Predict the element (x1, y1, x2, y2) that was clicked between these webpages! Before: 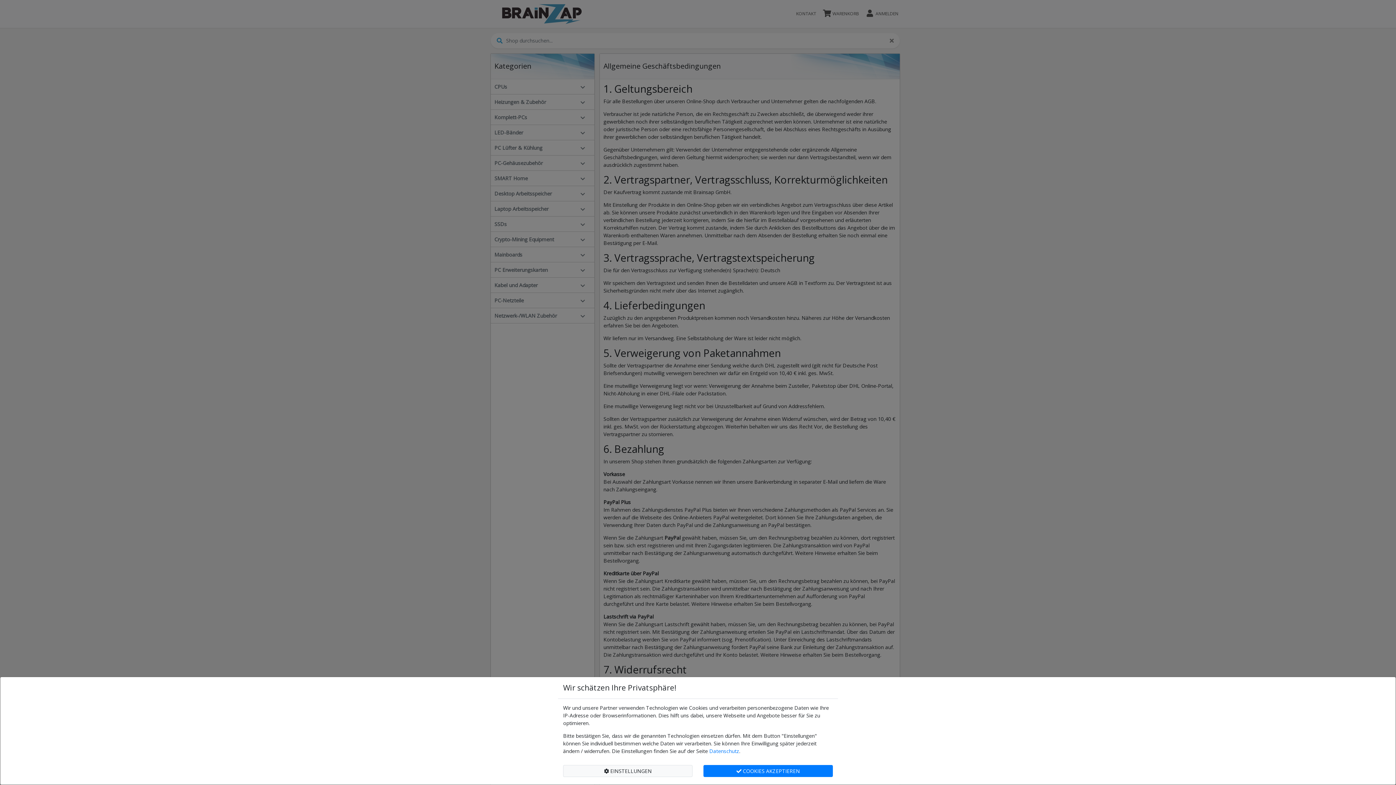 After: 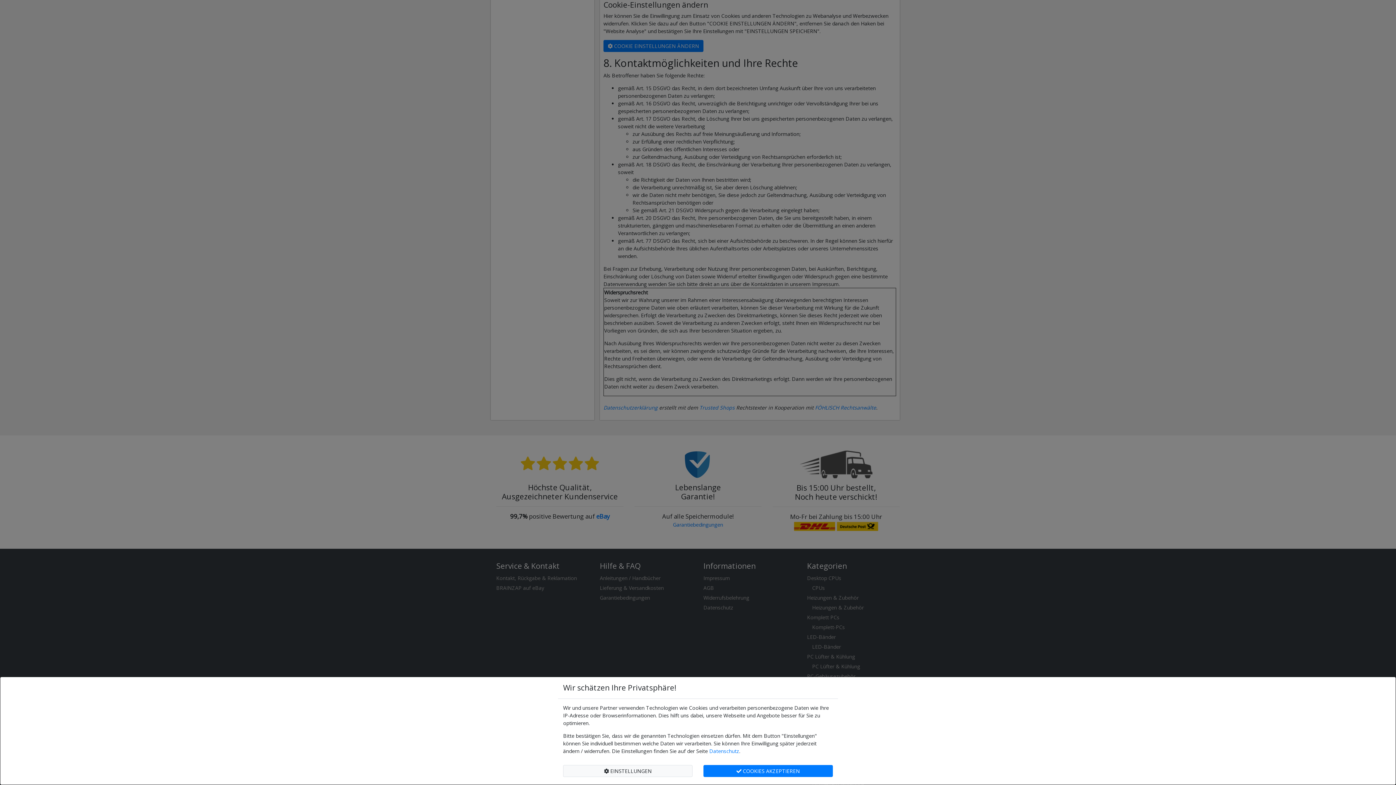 Action: bbox: (709, 747, 739, 754) label: Datenschutz